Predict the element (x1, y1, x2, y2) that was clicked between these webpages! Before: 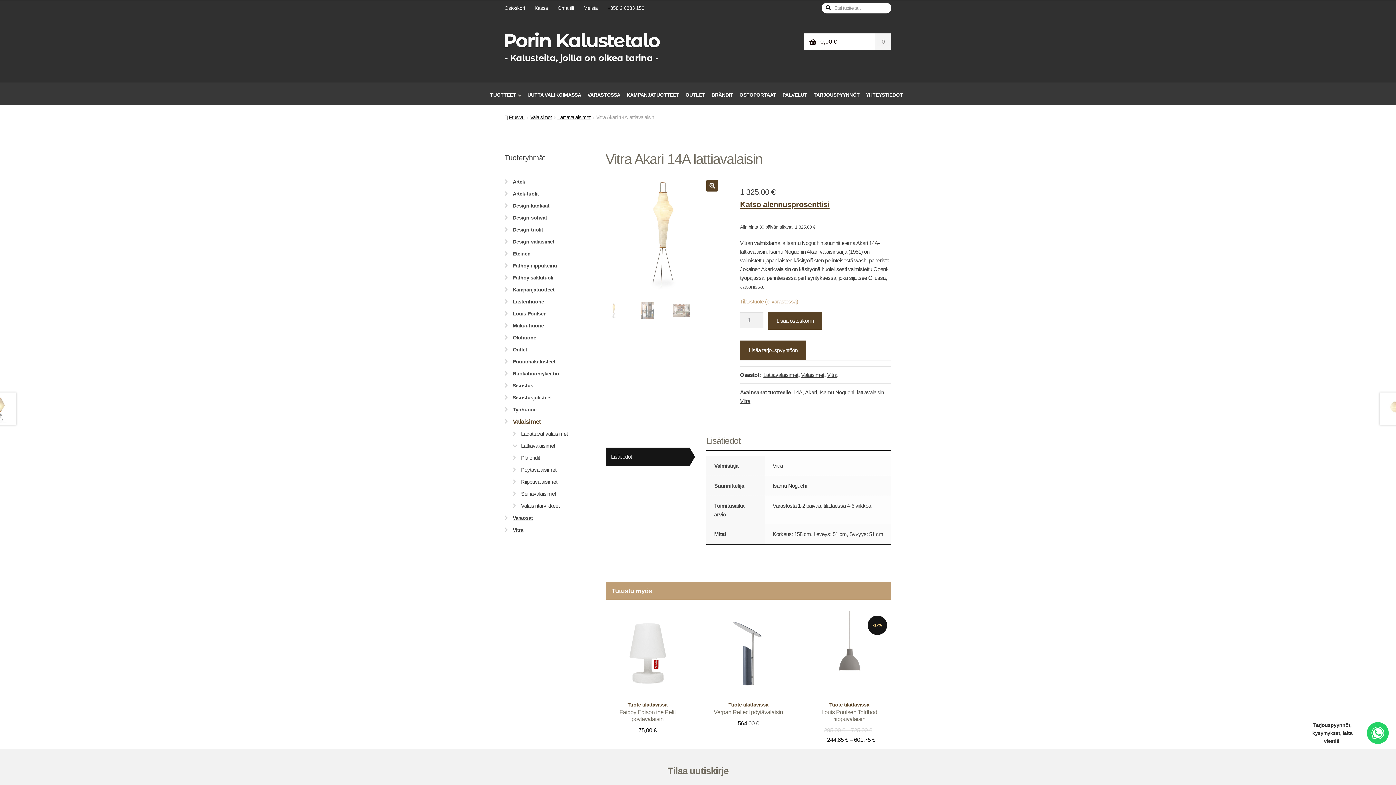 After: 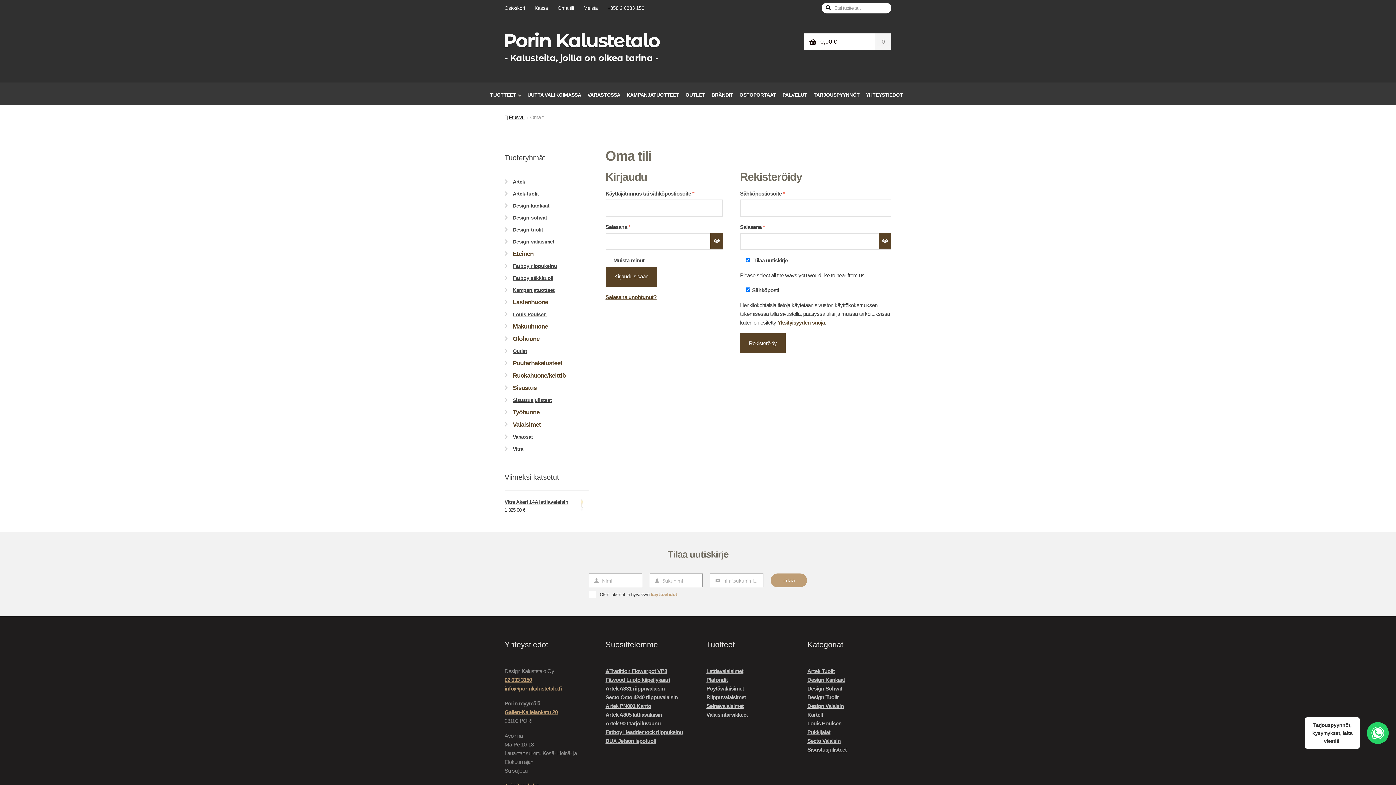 Action: label: Oma tili bbox: (553, 0, 578, 16)